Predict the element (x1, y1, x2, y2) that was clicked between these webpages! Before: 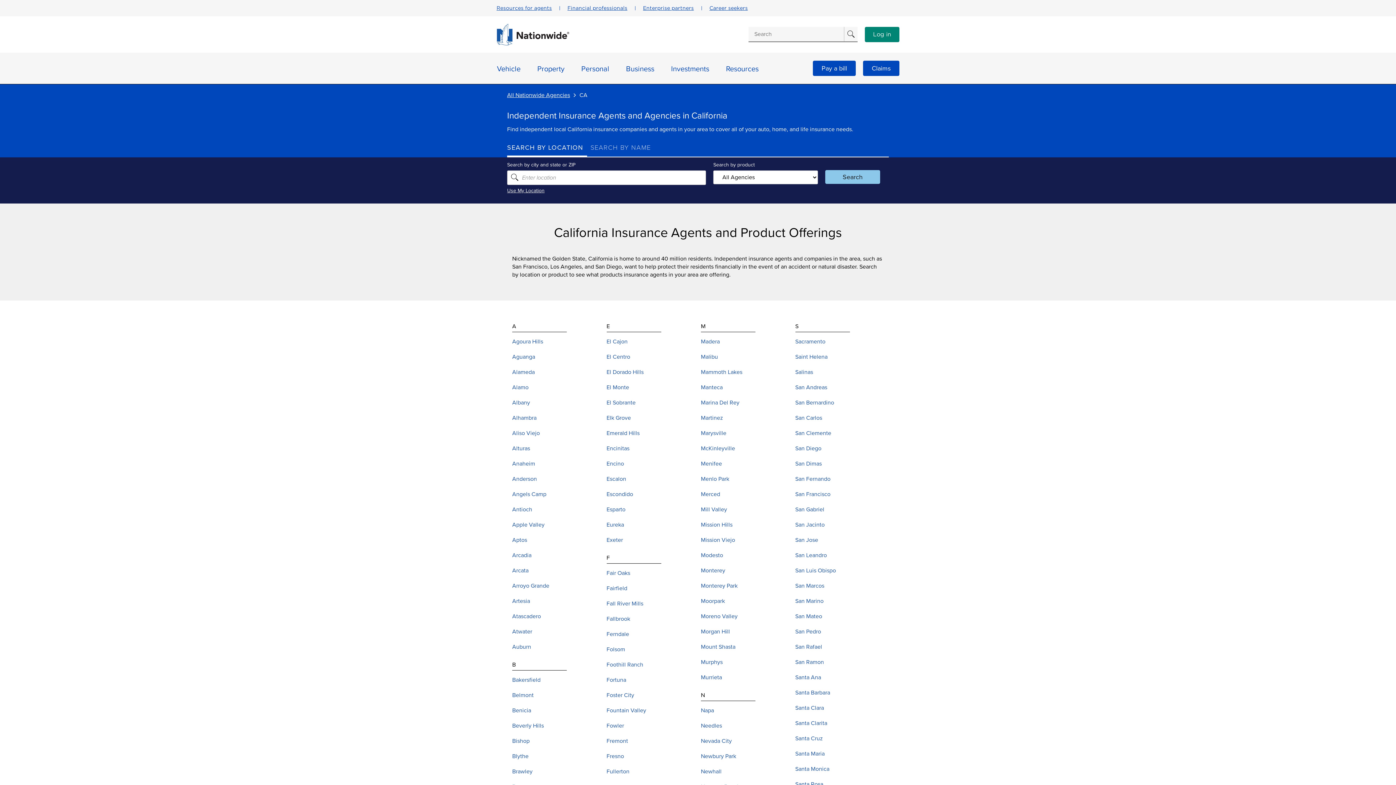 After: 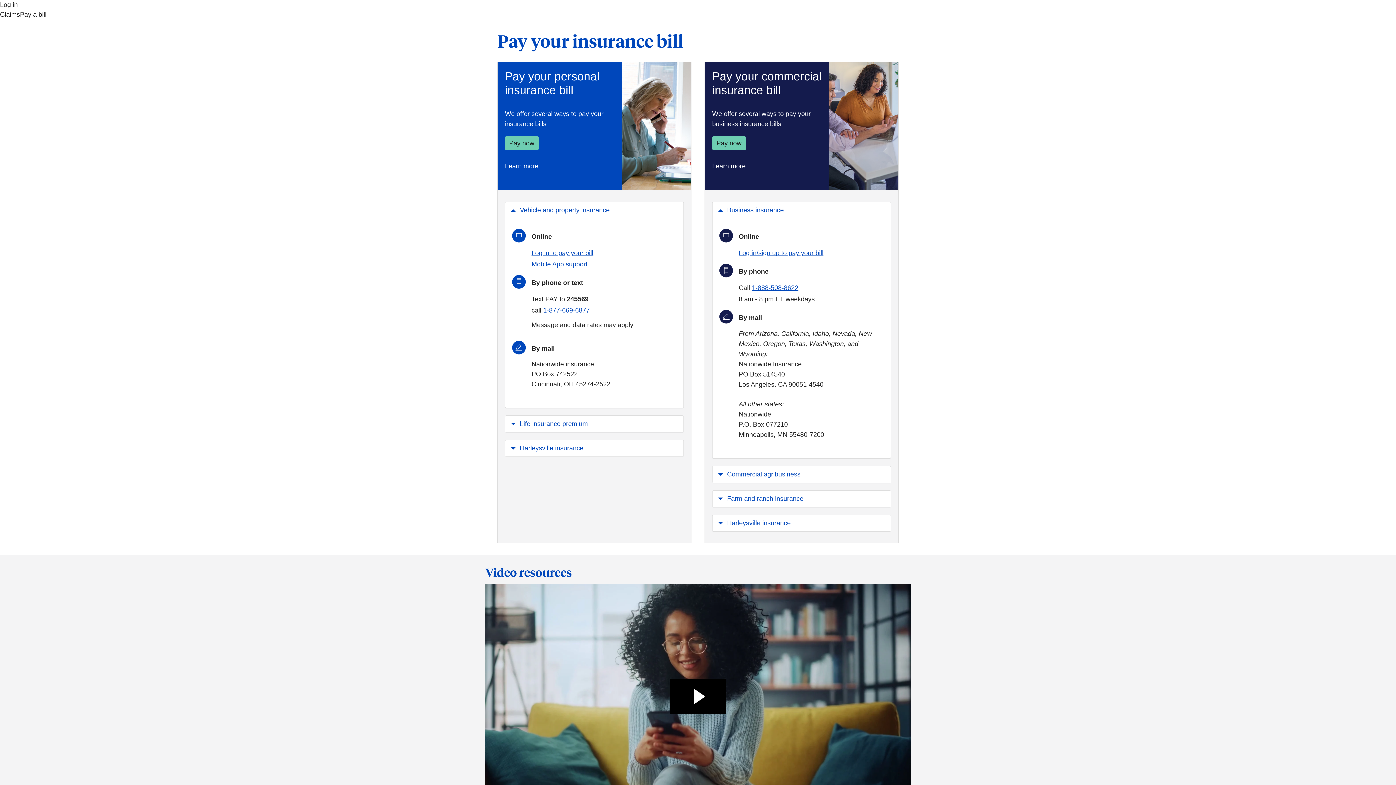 Action: bbox: (813, 60, 856, 76) label: Pay a bill